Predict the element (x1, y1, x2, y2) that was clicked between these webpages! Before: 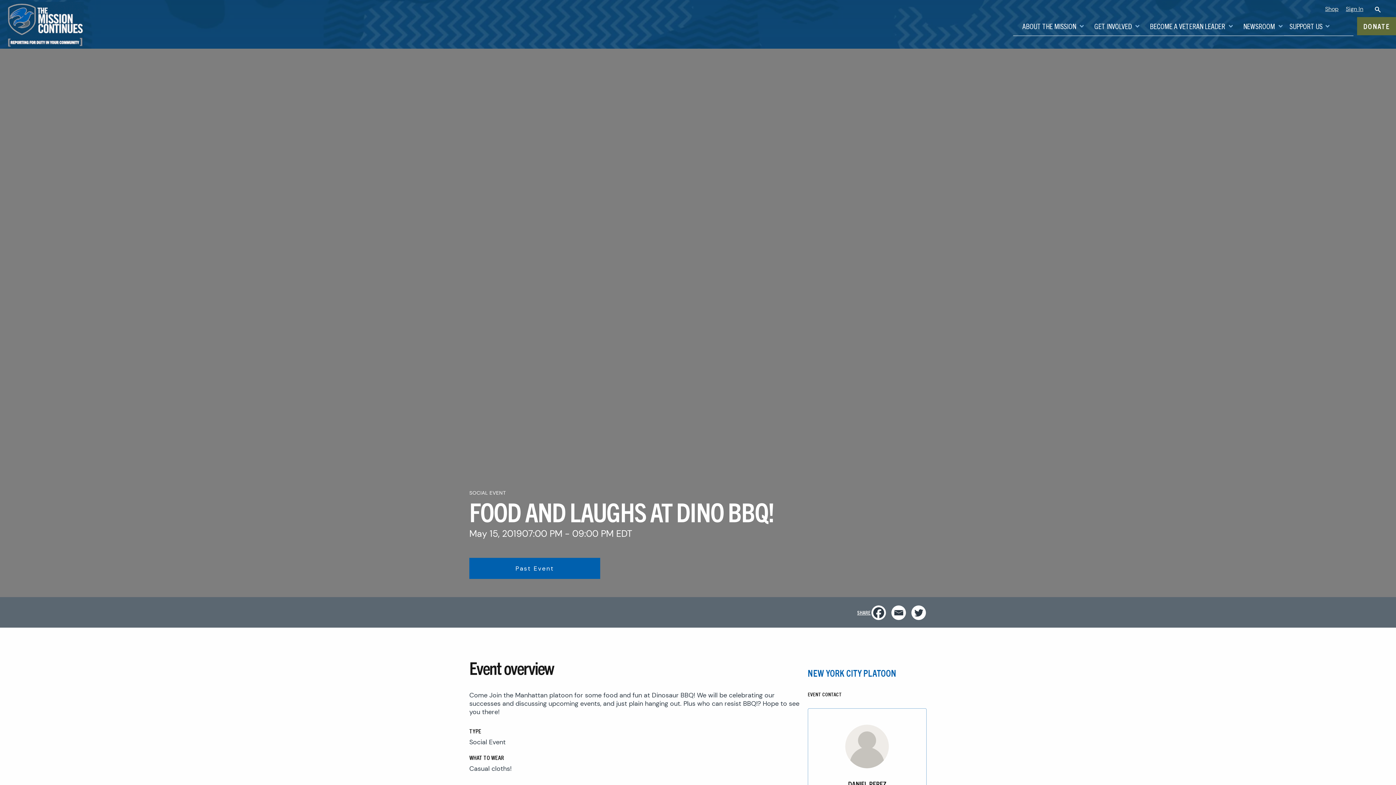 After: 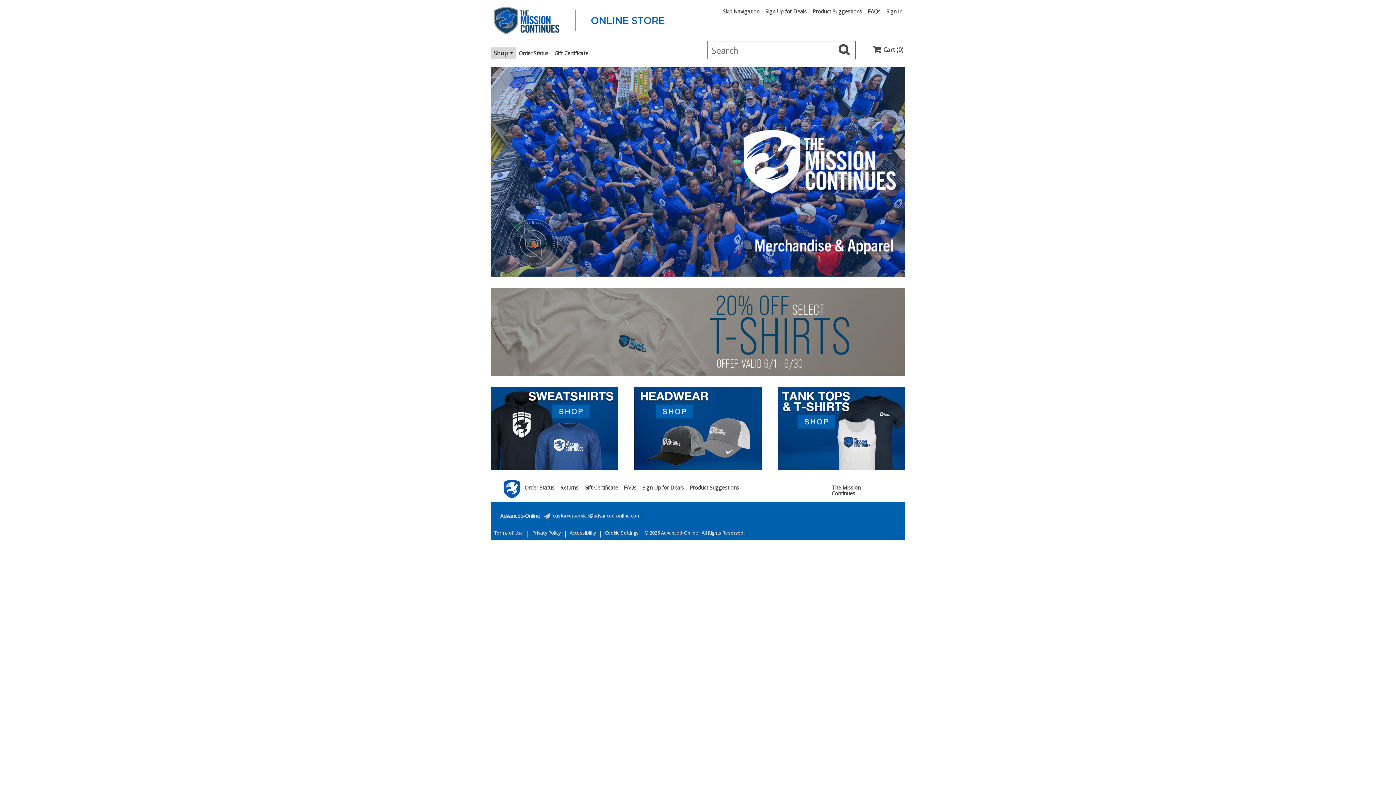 Action: bbox: (1321, 3, 1342, 14) label: Shop